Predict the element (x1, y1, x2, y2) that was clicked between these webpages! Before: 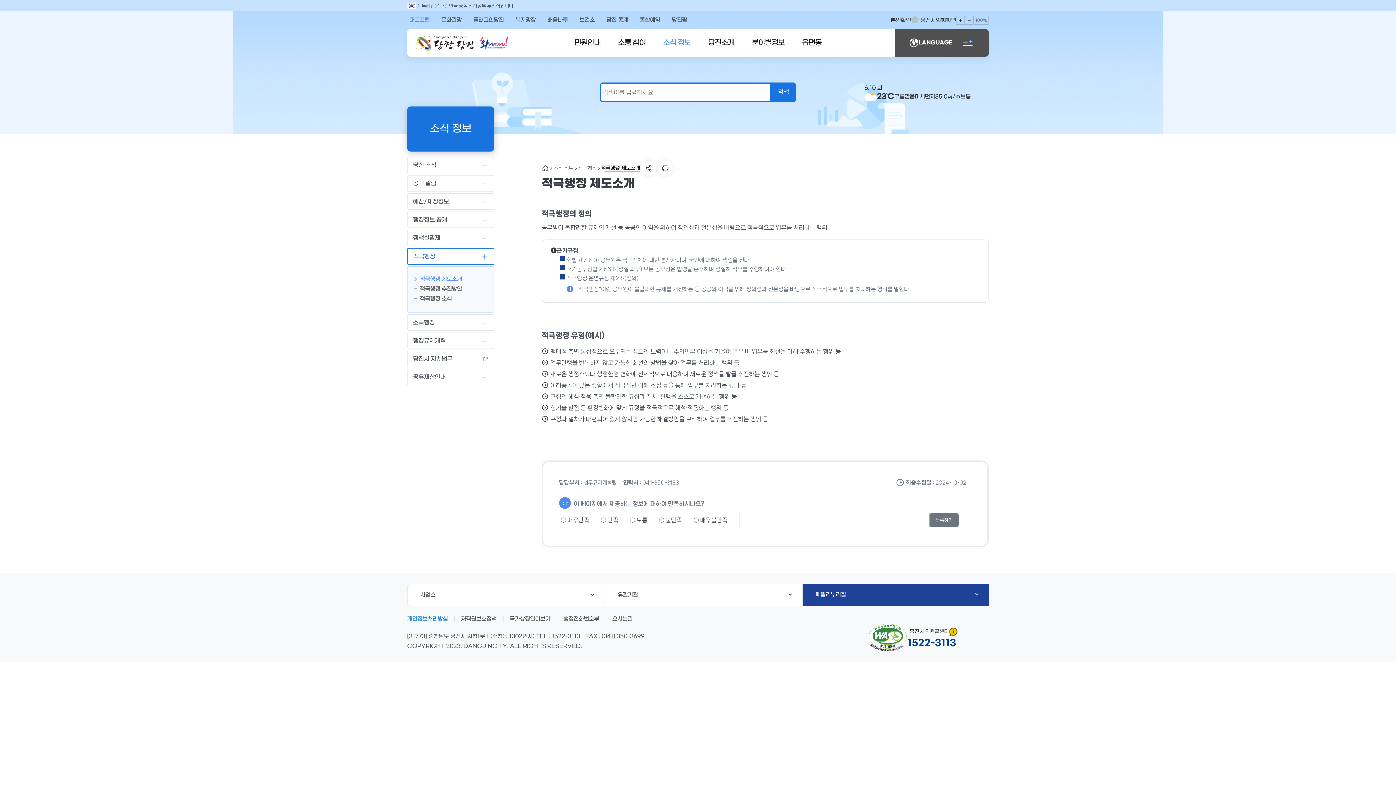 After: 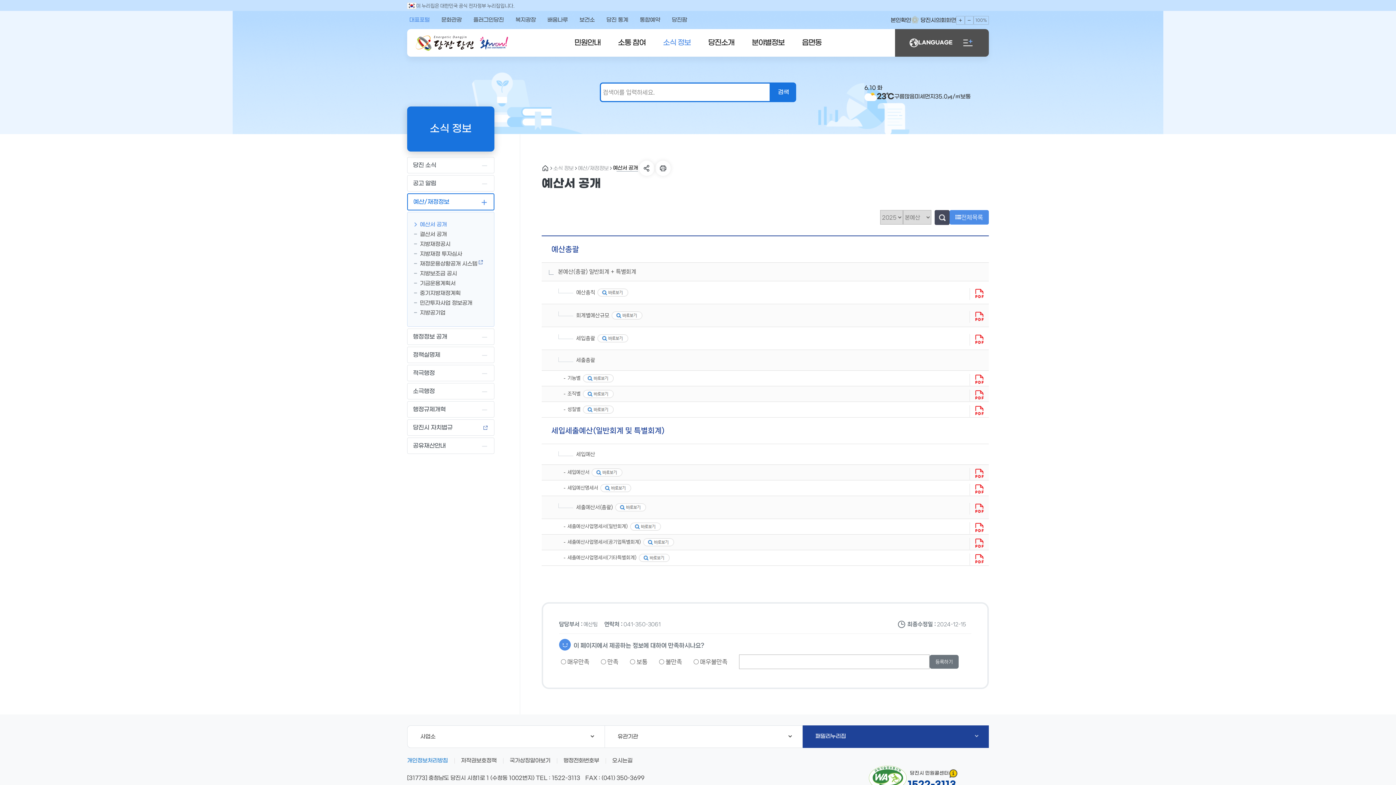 Action: label: 예산/재정정보 bbox: (407, 193, 494, 209)